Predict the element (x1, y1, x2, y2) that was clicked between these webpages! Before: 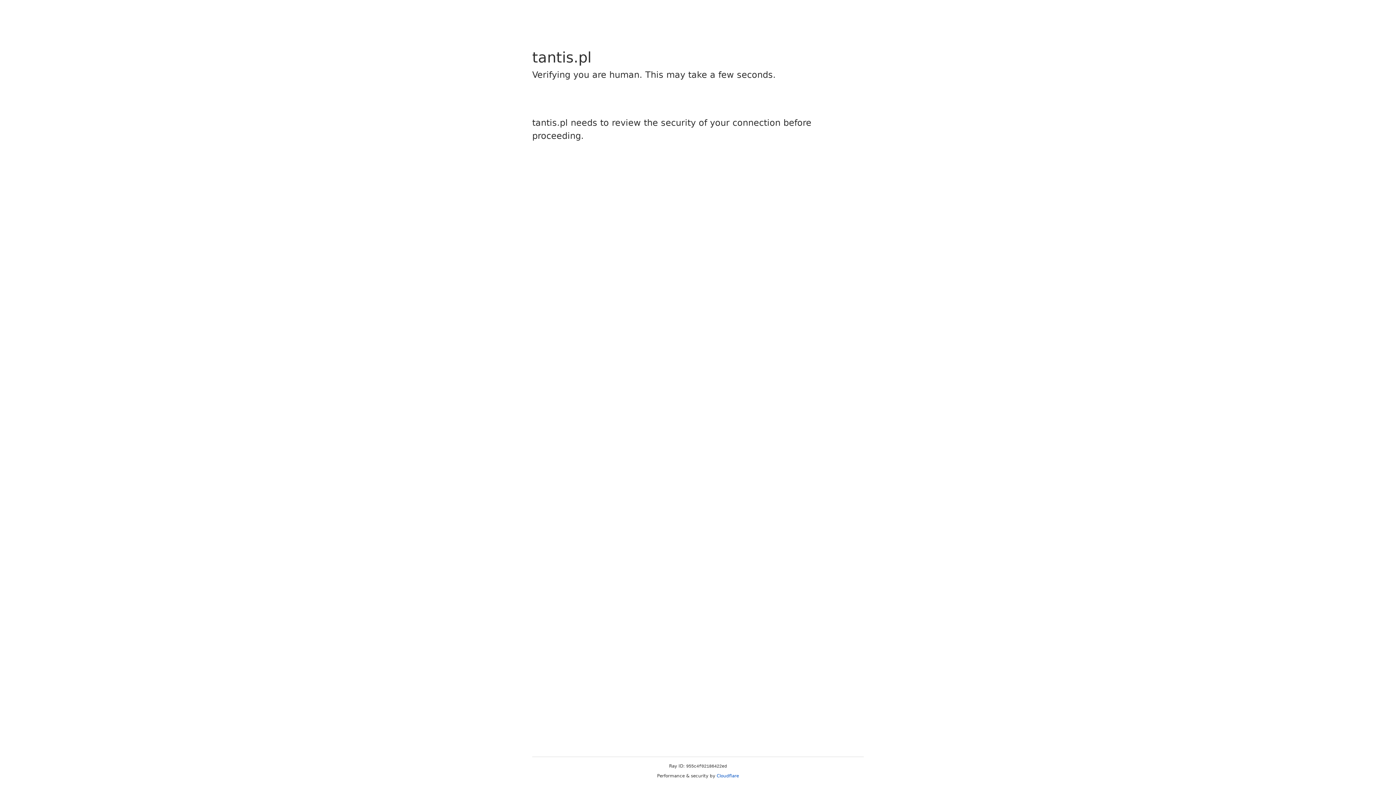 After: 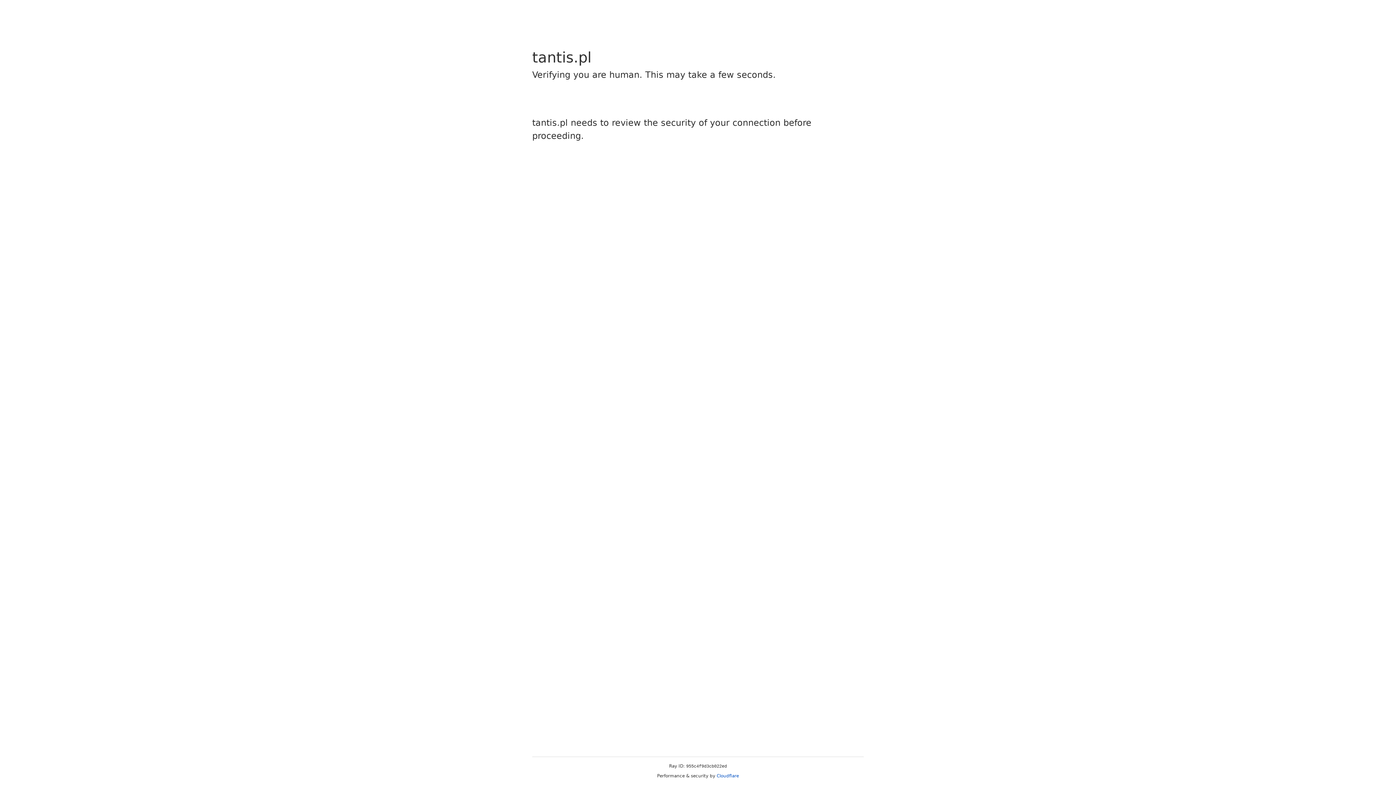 Action: label: Cloudflare bbox: (716, 773, 739, 778)